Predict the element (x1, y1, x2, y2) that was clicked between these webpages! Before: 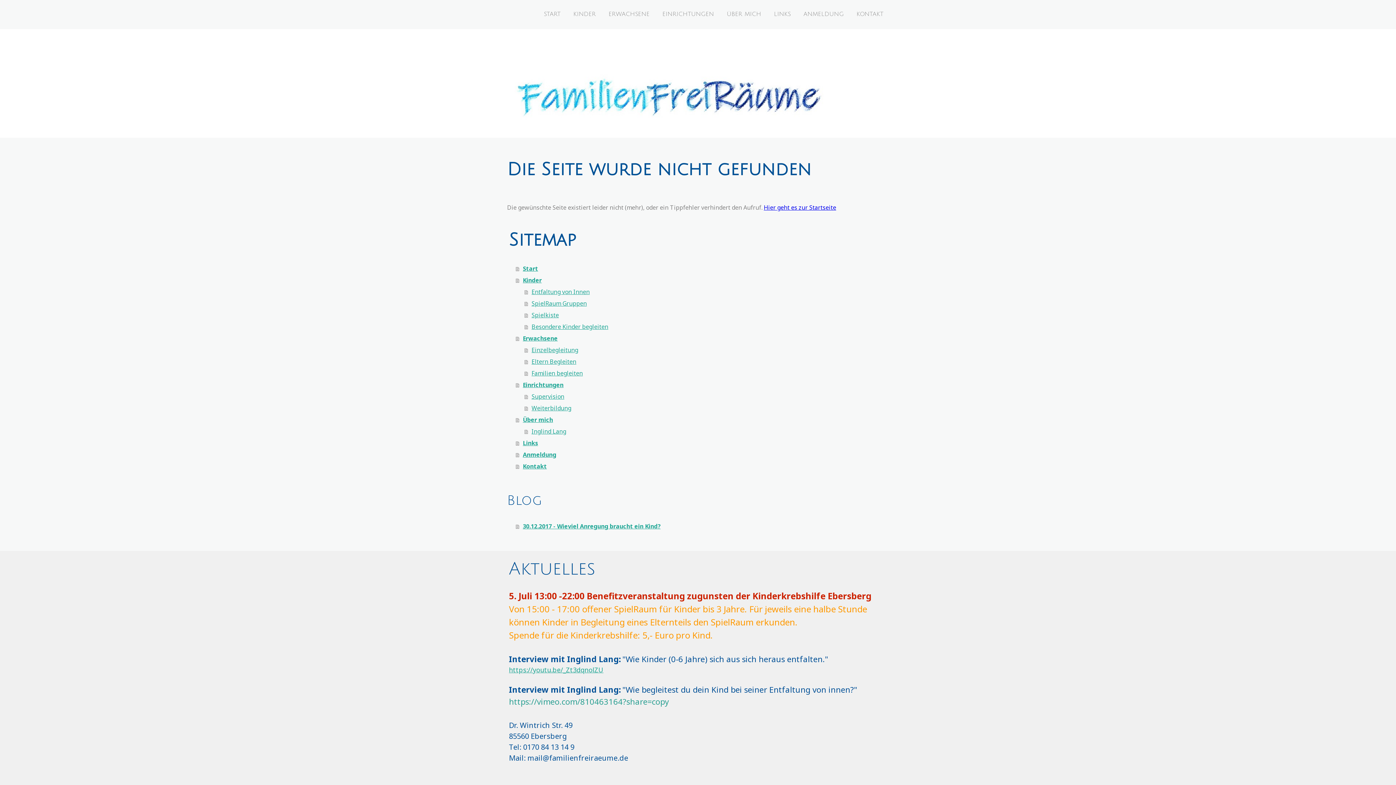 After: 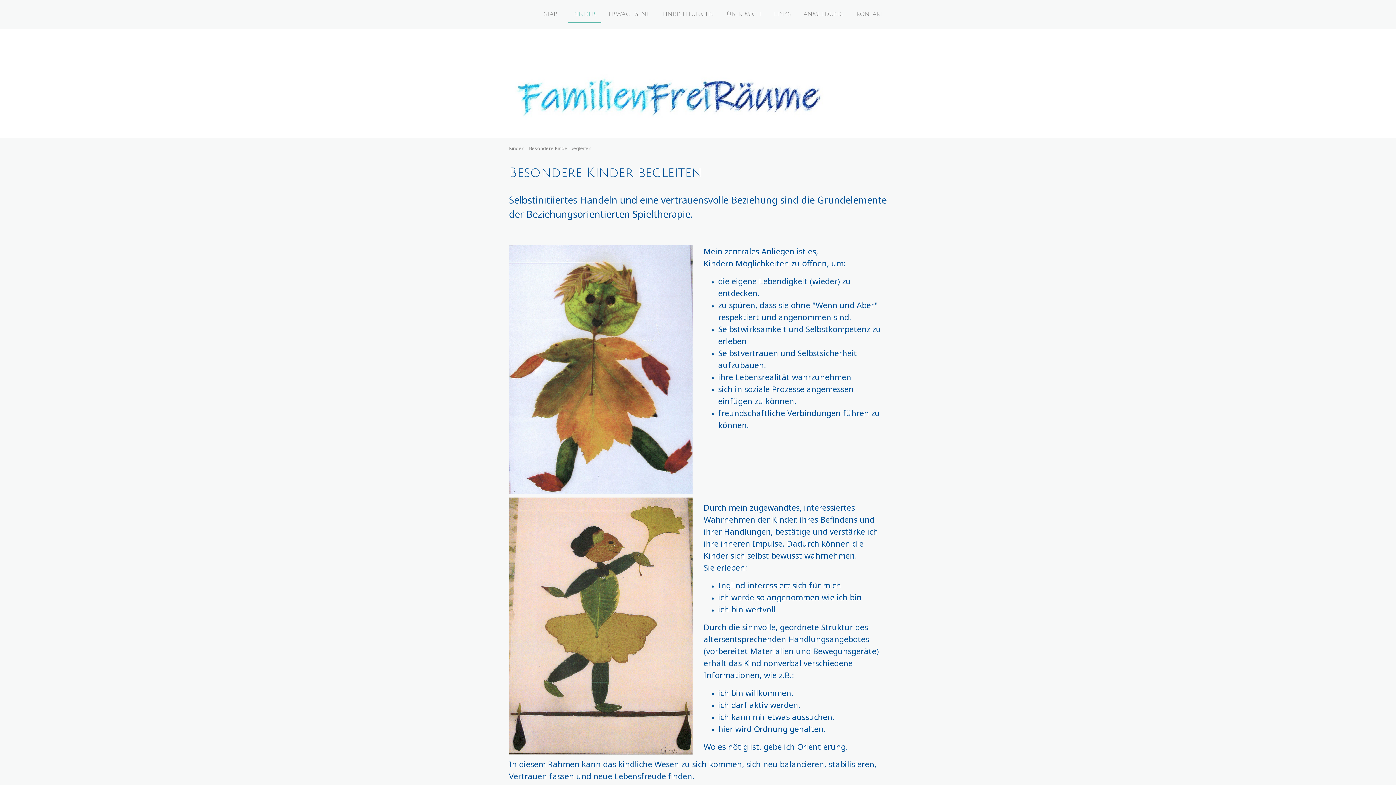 Action: label: Besondere Kinder begleiten bbox: (524, 321, 889, 332)